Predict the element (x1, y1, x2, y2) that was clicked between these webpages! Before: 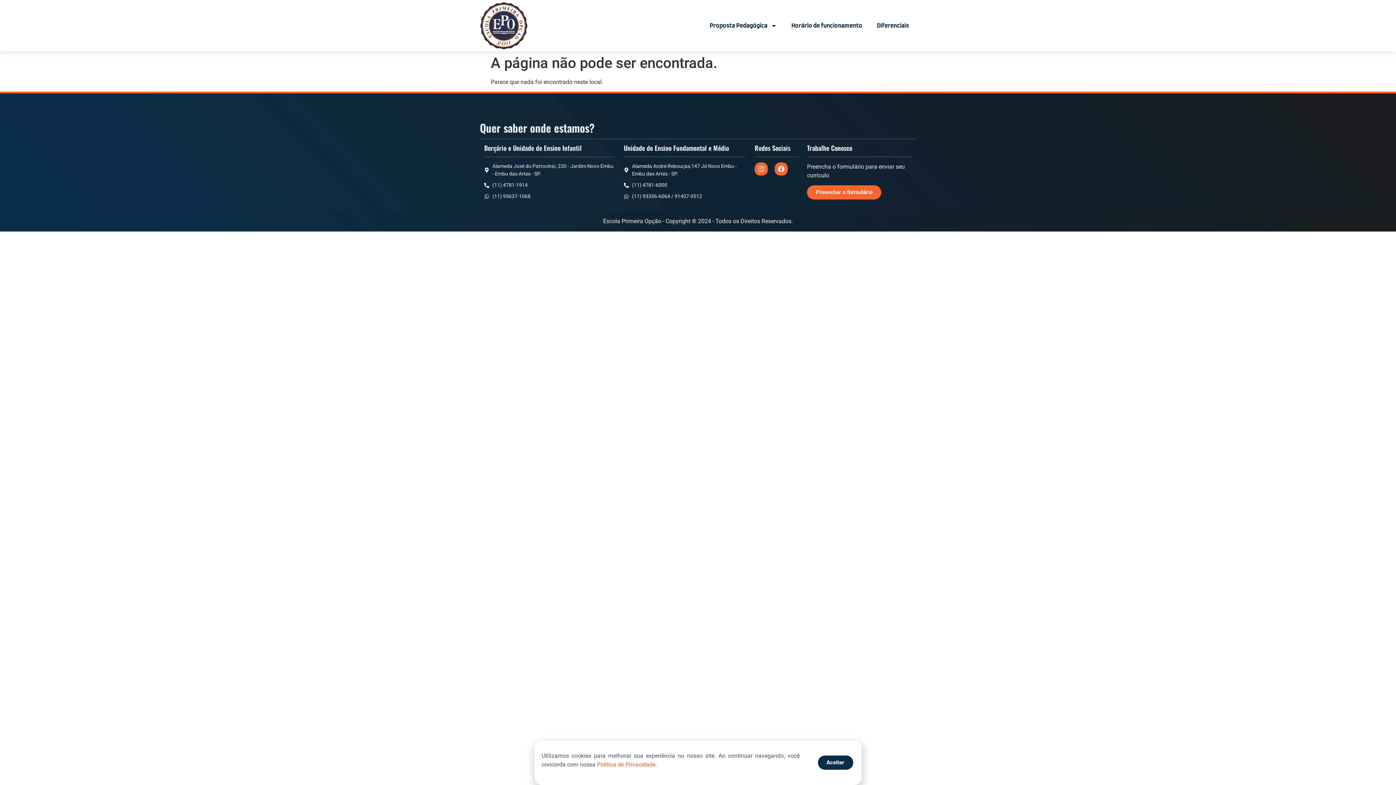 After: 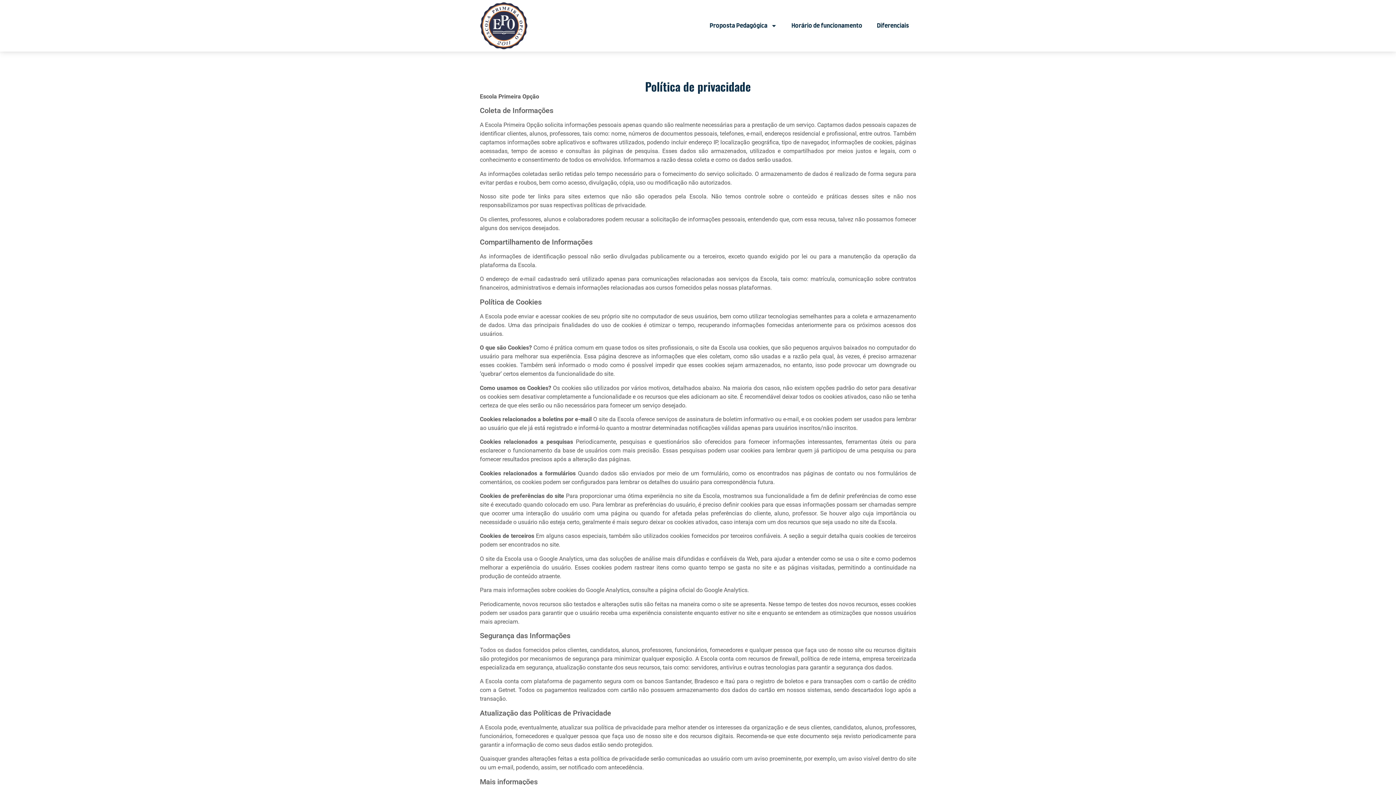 Action: bbox: (597, 761, 657, 768) label: Política de Privacidade.